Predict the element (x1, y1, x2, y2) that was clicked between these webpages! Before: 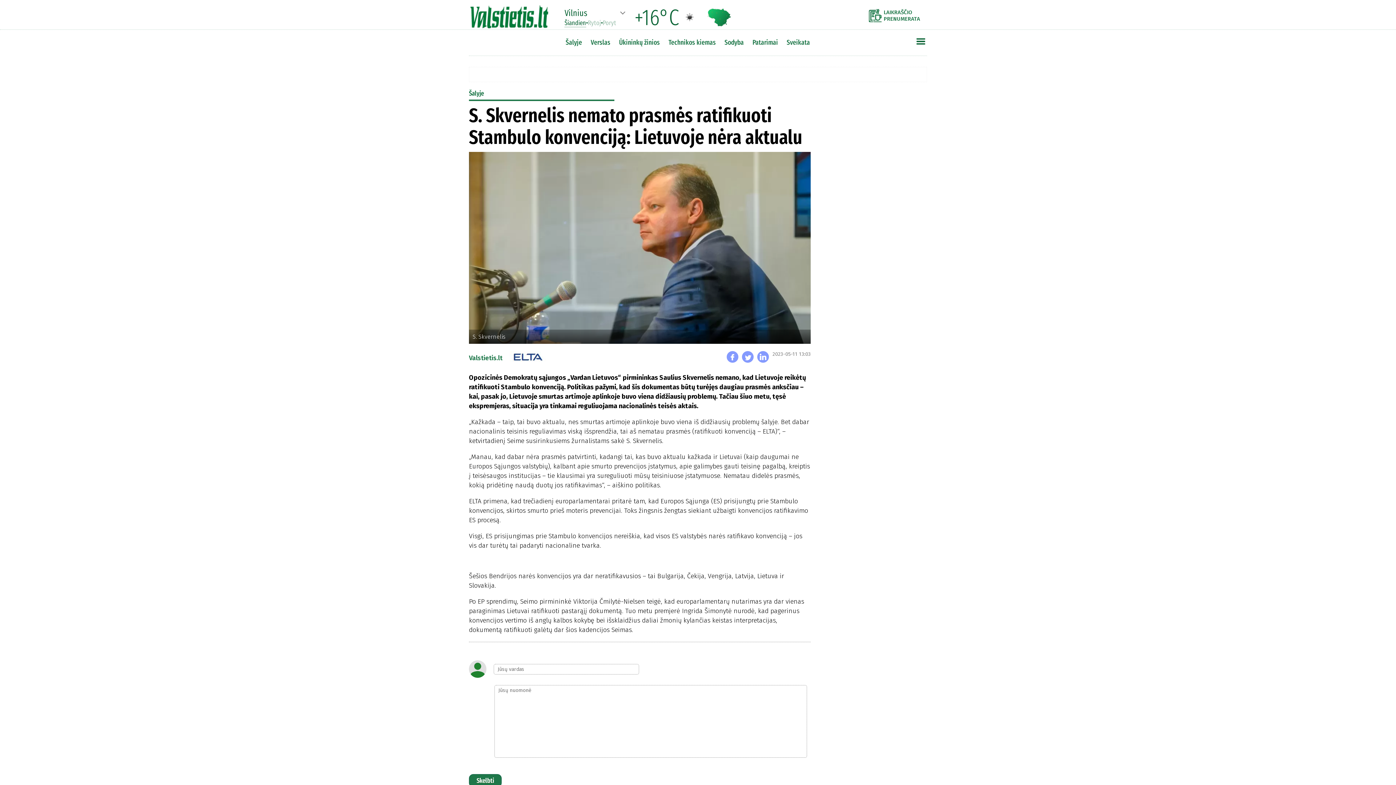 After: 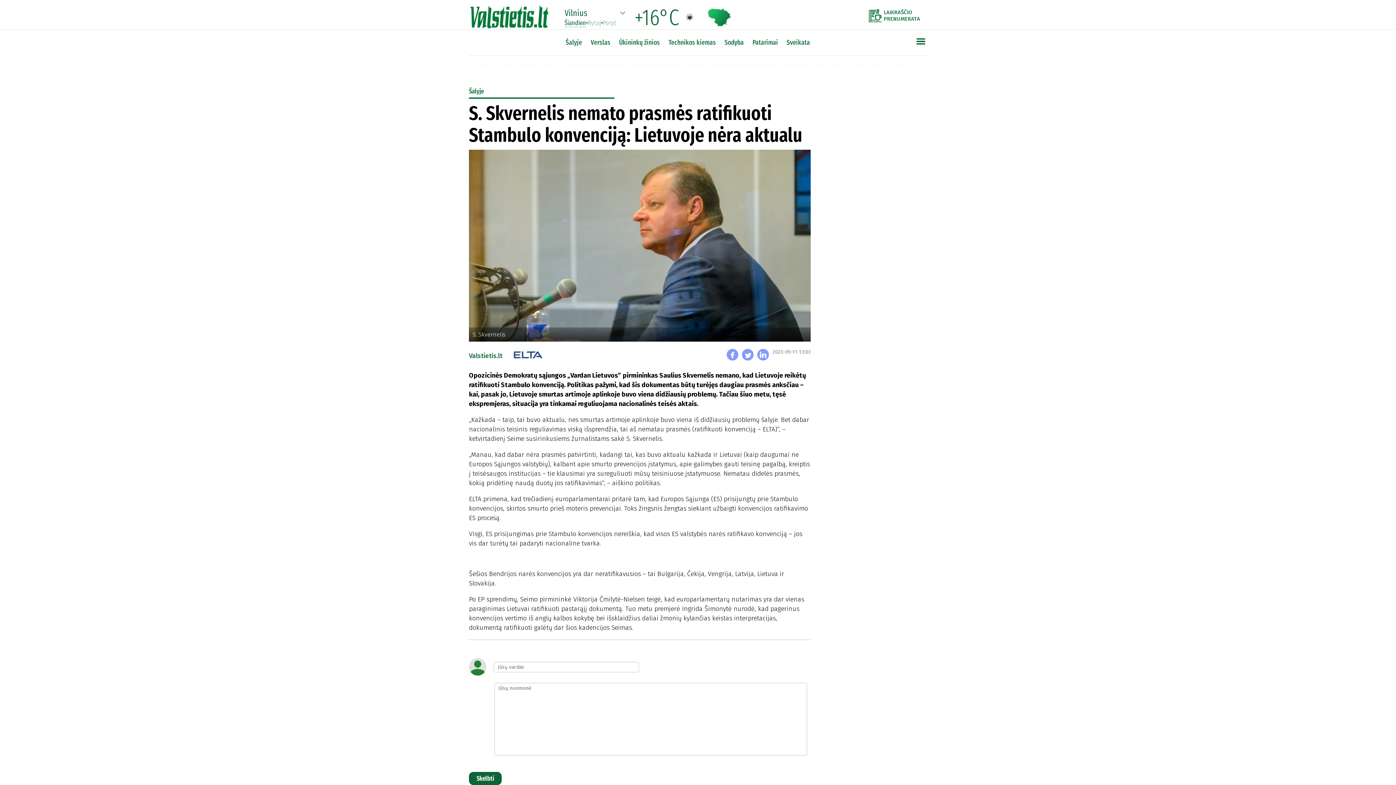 Action: bbox: (469, 774, 501, 787) label: Skelbti